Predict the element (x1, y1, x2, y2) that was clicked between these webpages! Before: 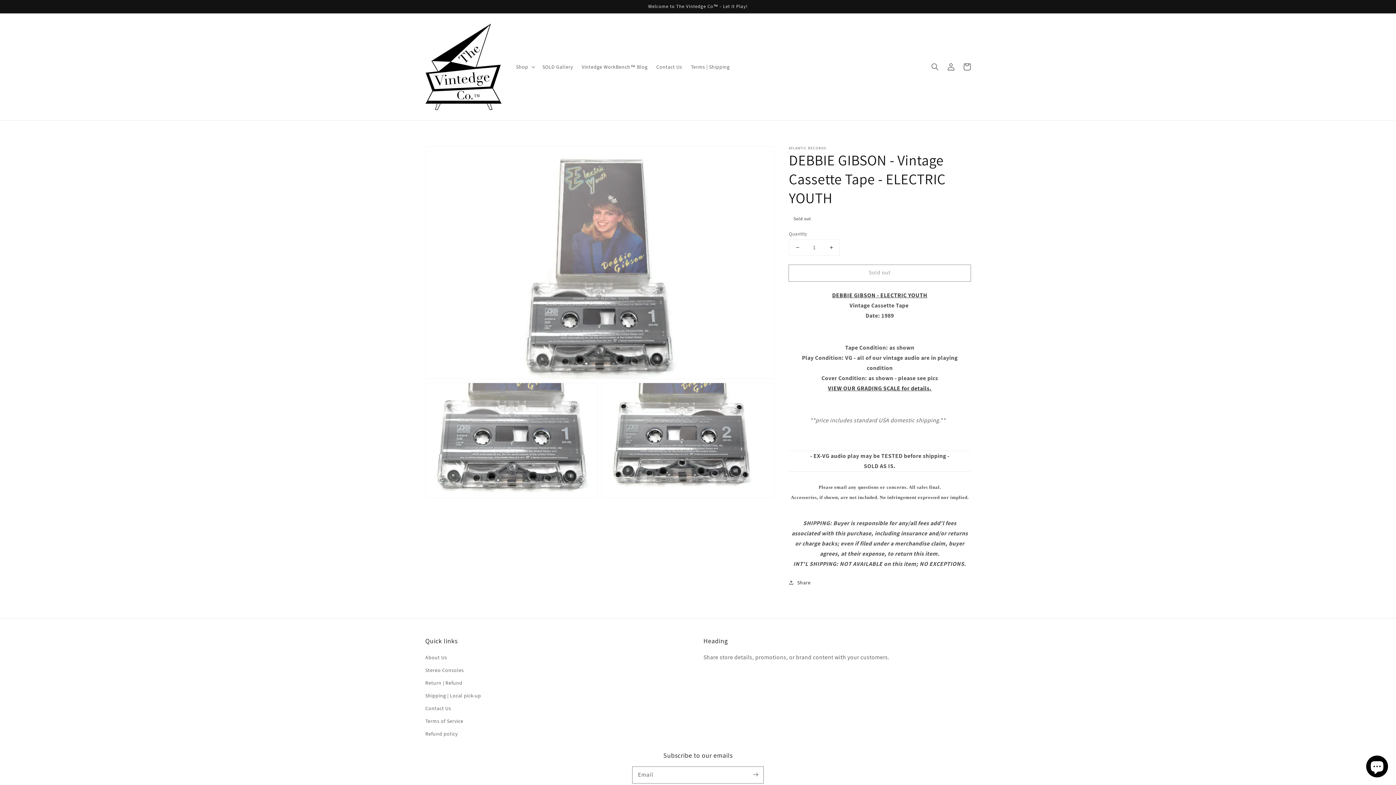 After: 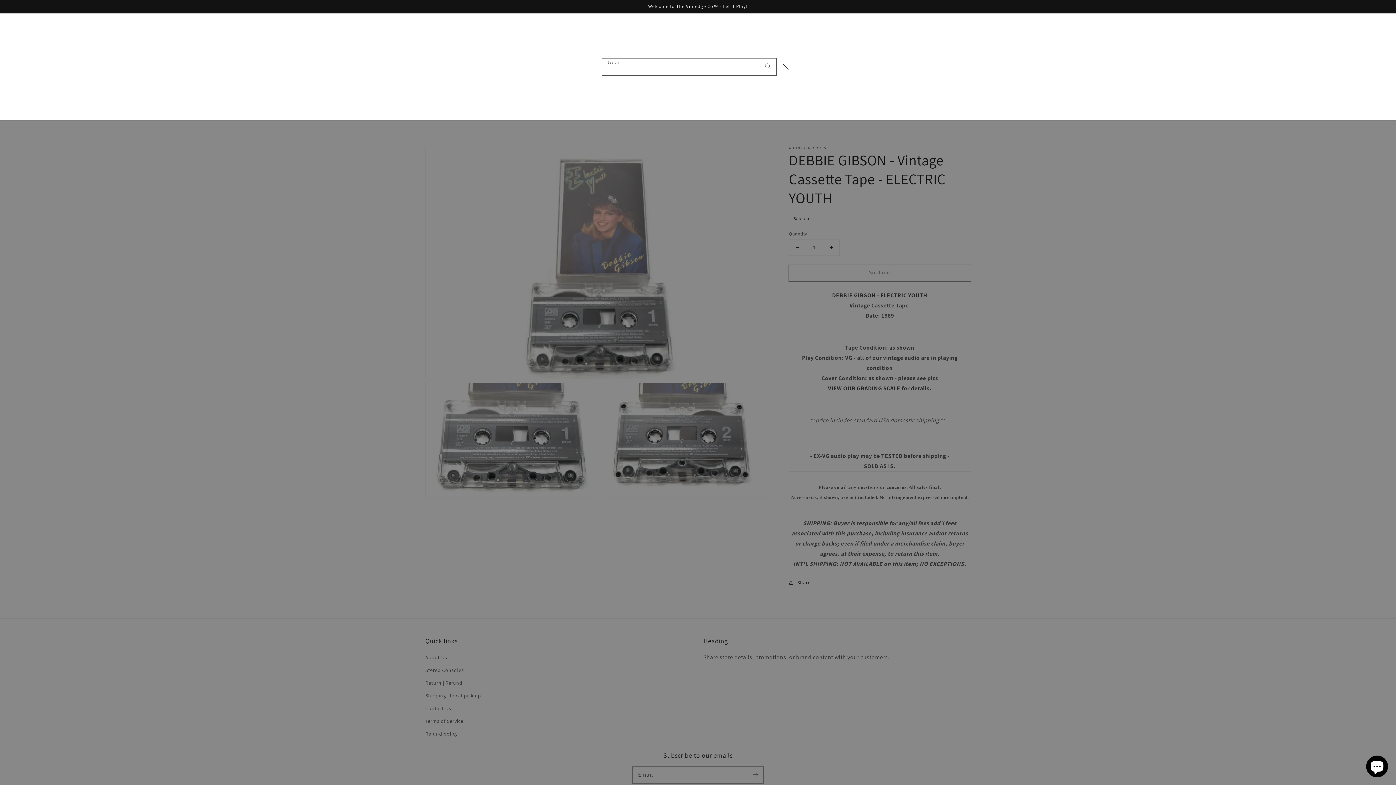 Action: label: Search bbox: (927, 58, 943, 74)